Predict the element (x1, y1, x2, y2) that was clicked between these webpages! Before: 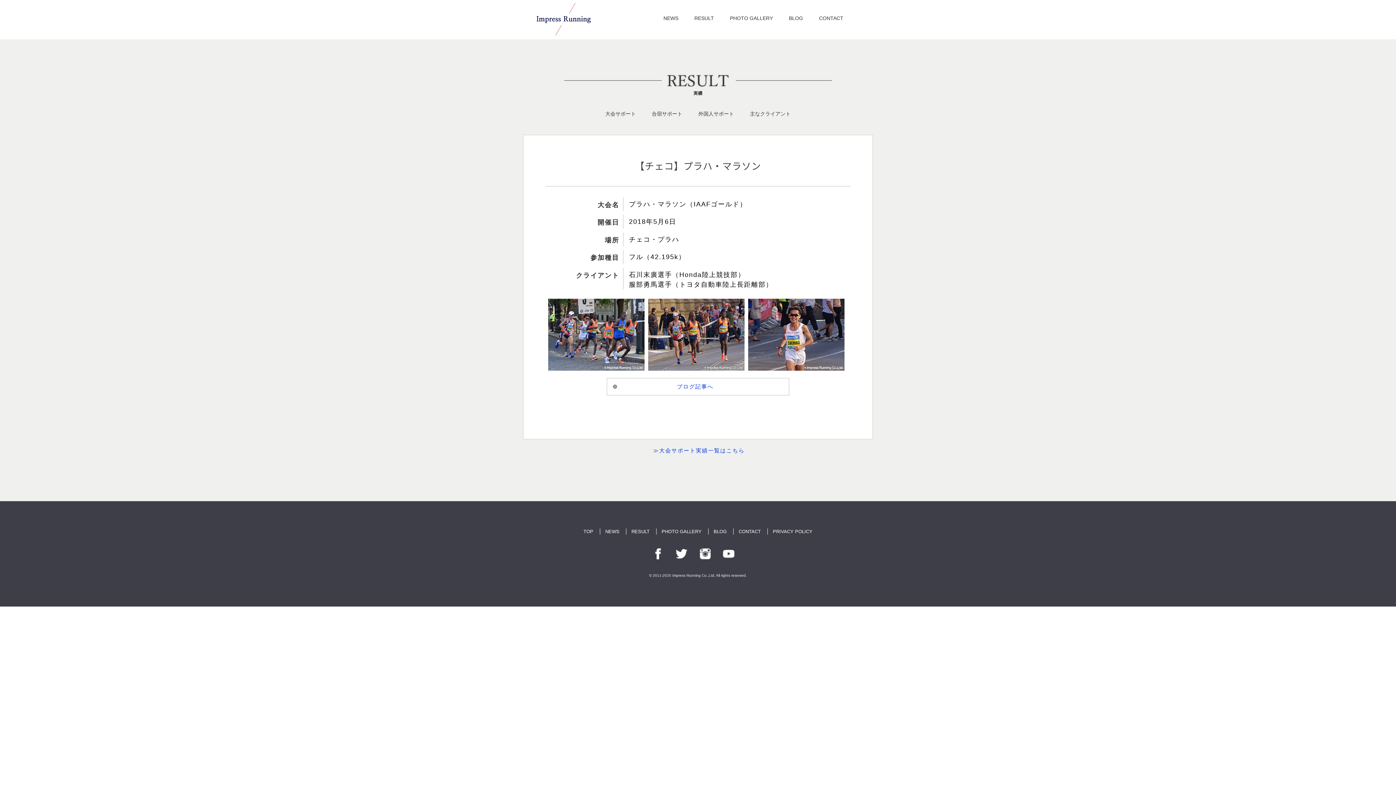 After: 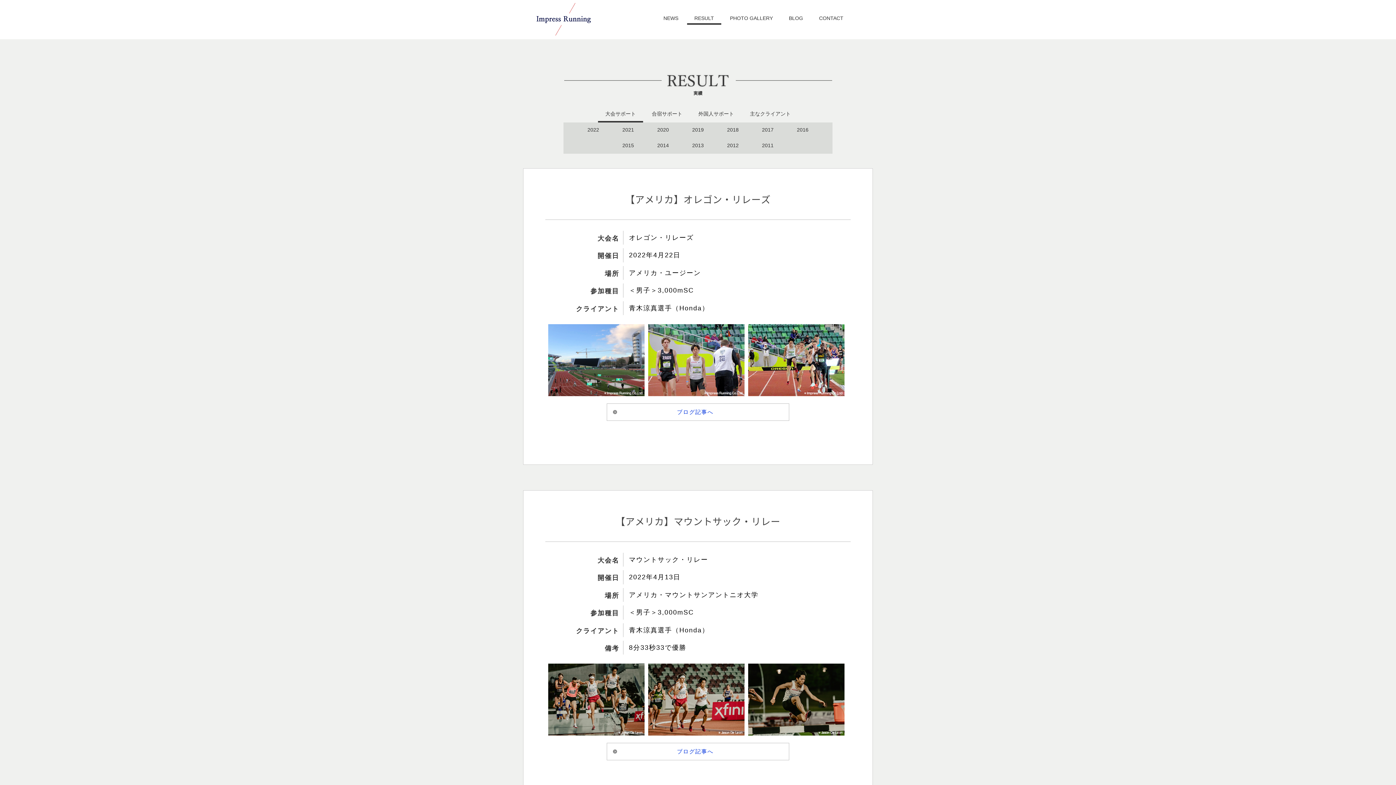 Action: bbox: (598, 109, 643, 120) label: 大会サポート